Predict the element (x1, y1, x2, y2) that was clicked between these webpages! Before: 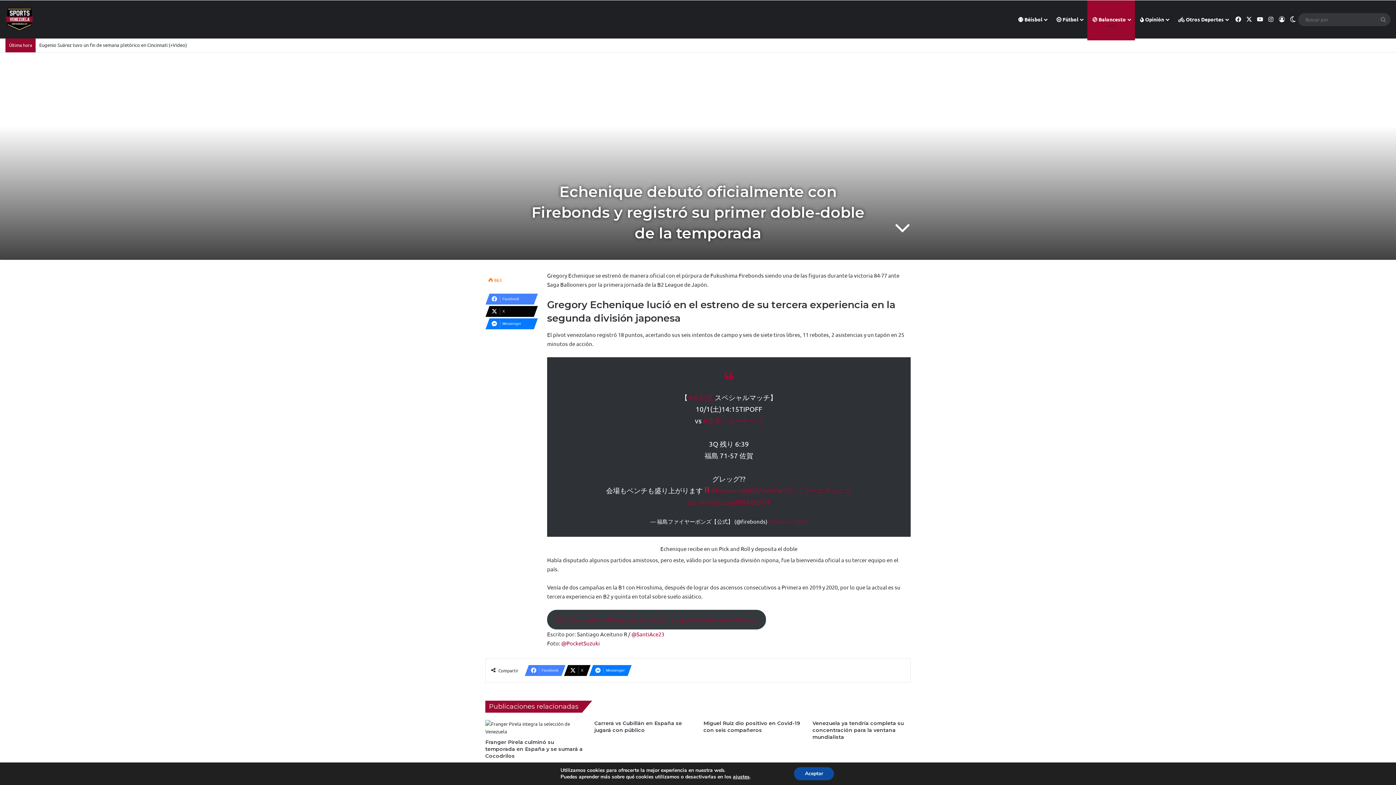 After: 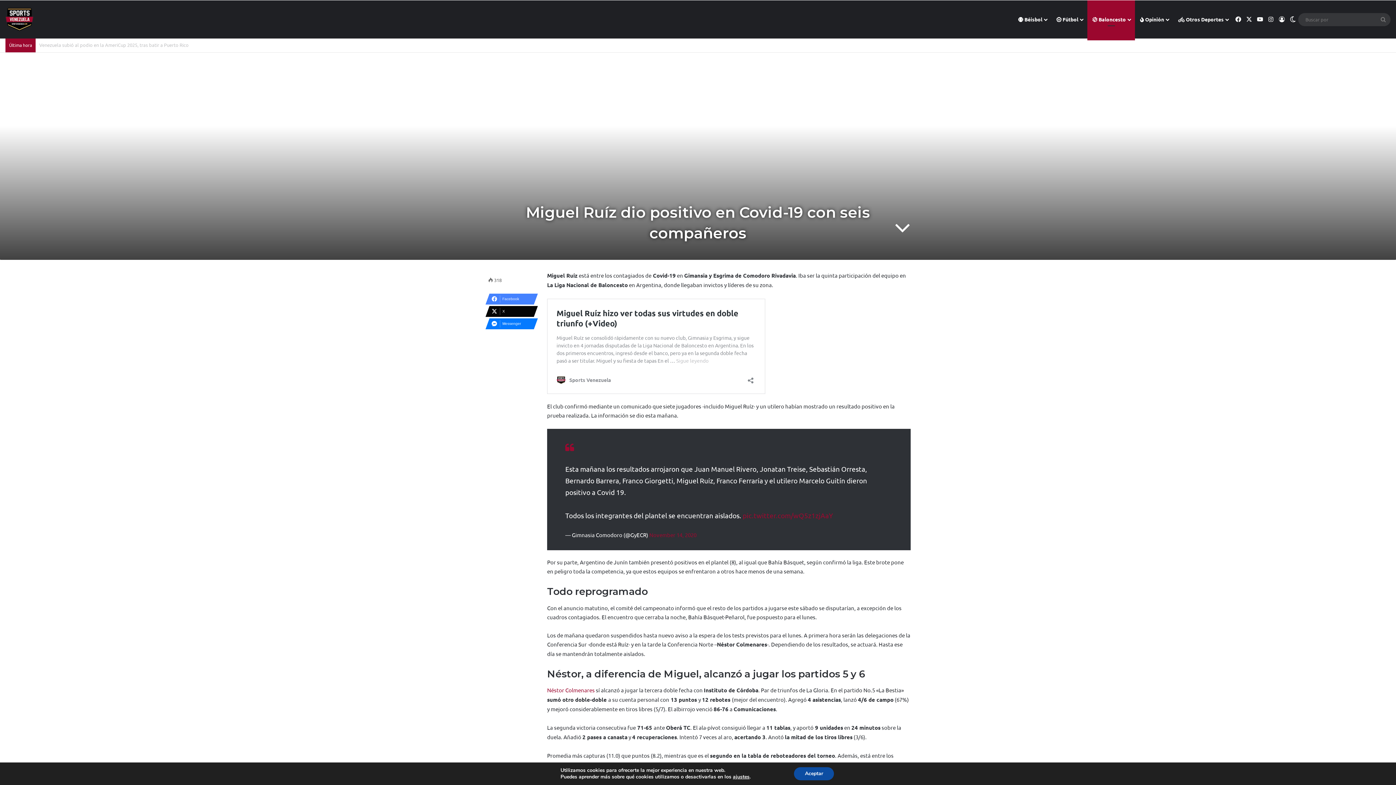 Action: bbox: (703, 720, 800, 733) label: Miguel Ruíz dio positivo en Covid-19 con seis compañeros